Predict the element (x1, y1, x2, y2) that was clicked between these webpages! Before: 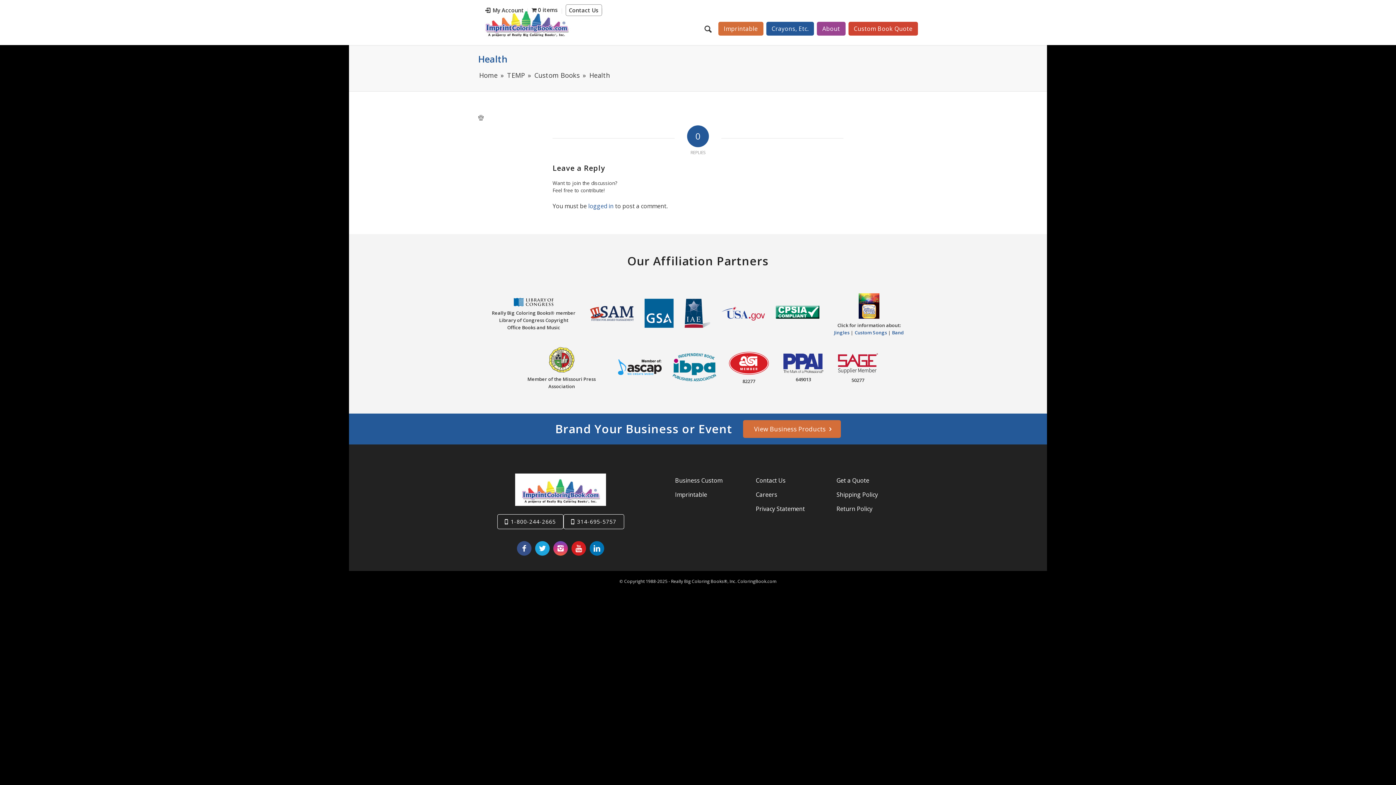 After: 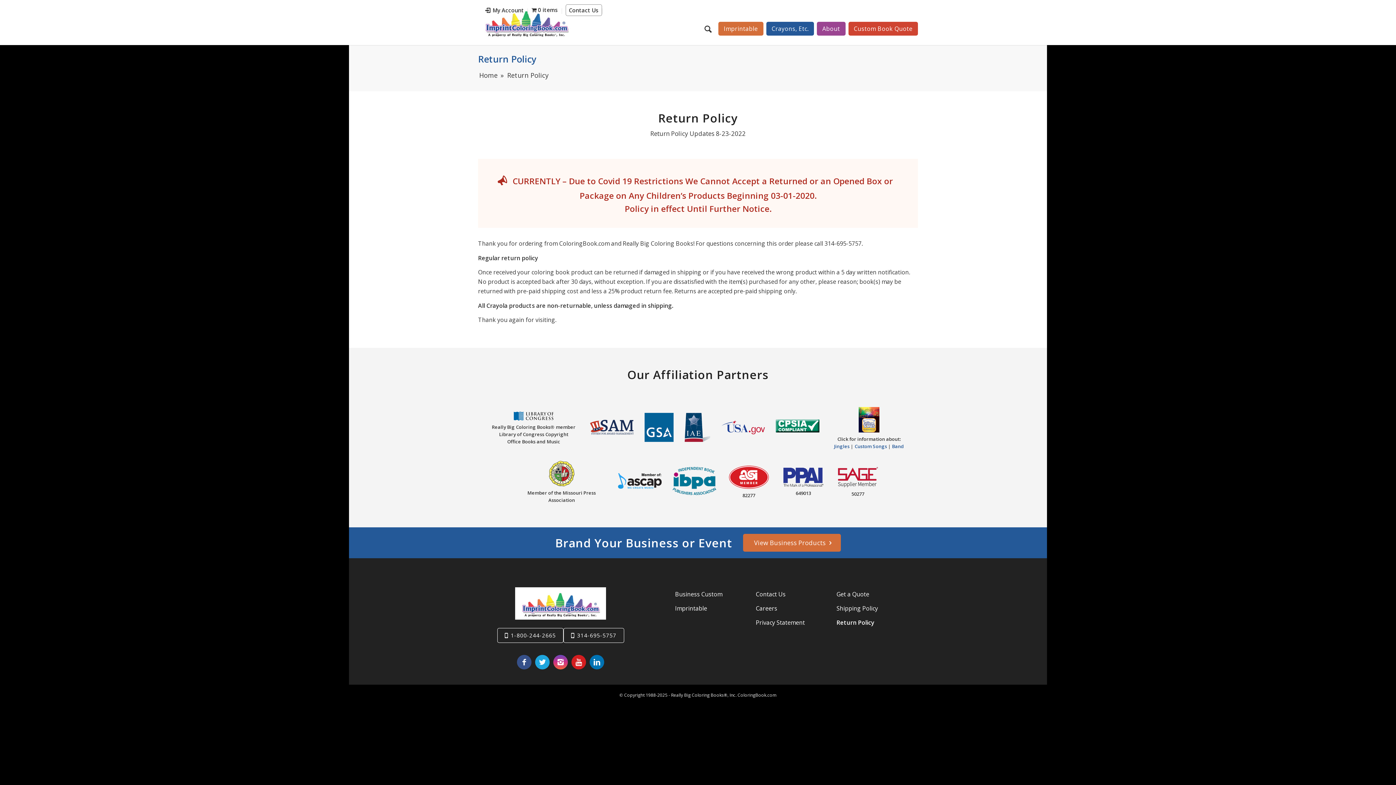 Action: label: Return Policy bbox: (835, 607, 918, 621)